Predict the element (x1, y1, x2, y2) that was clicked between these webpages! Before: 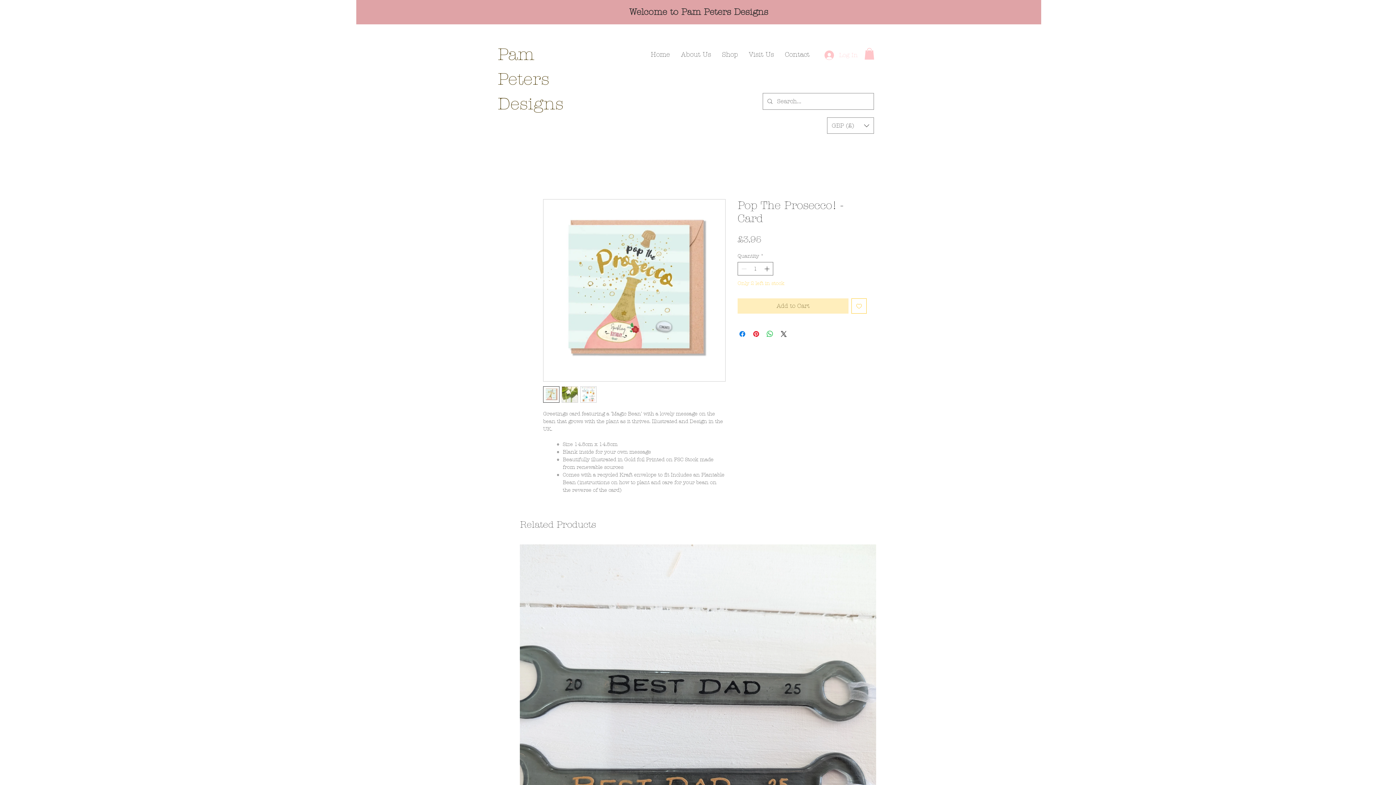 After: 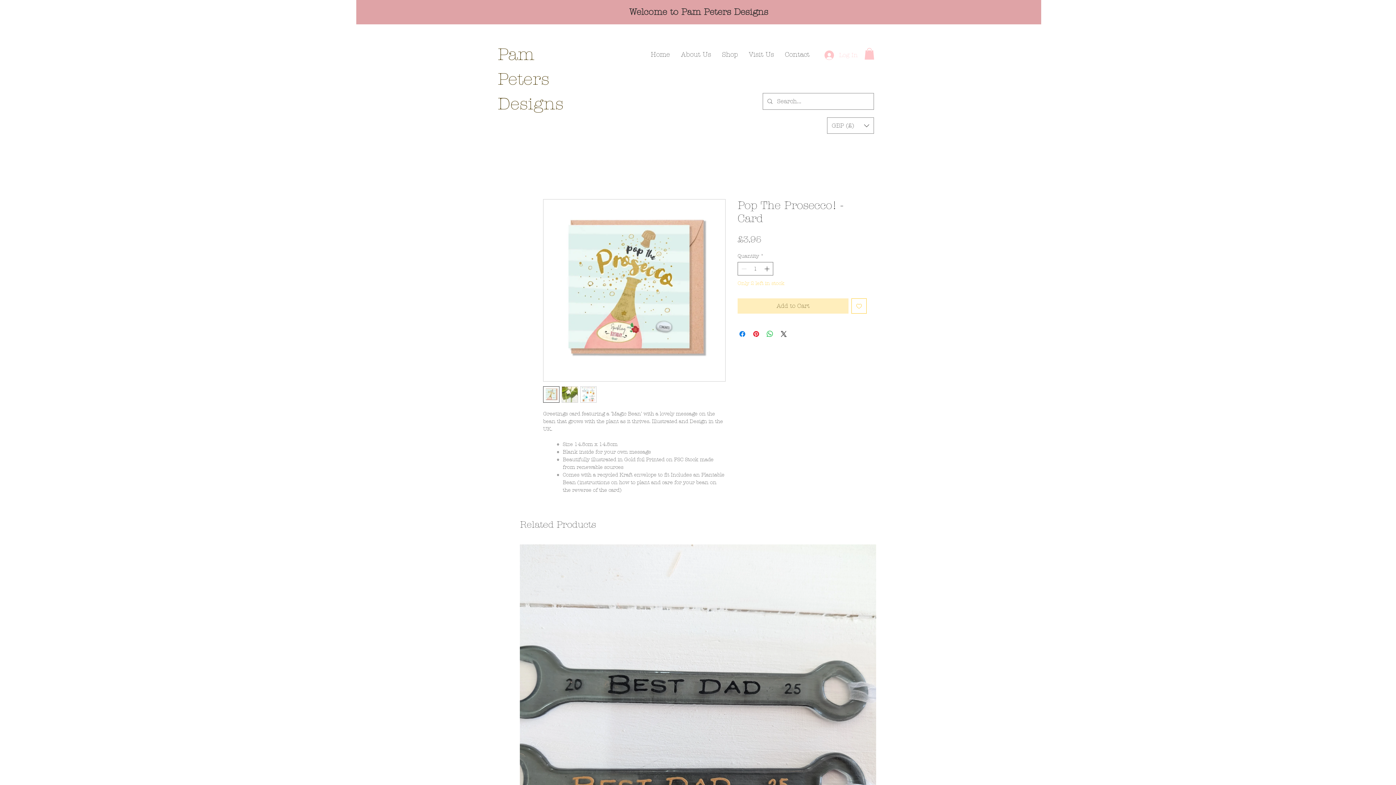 Action: bbox: (543, 386, 559, 402)